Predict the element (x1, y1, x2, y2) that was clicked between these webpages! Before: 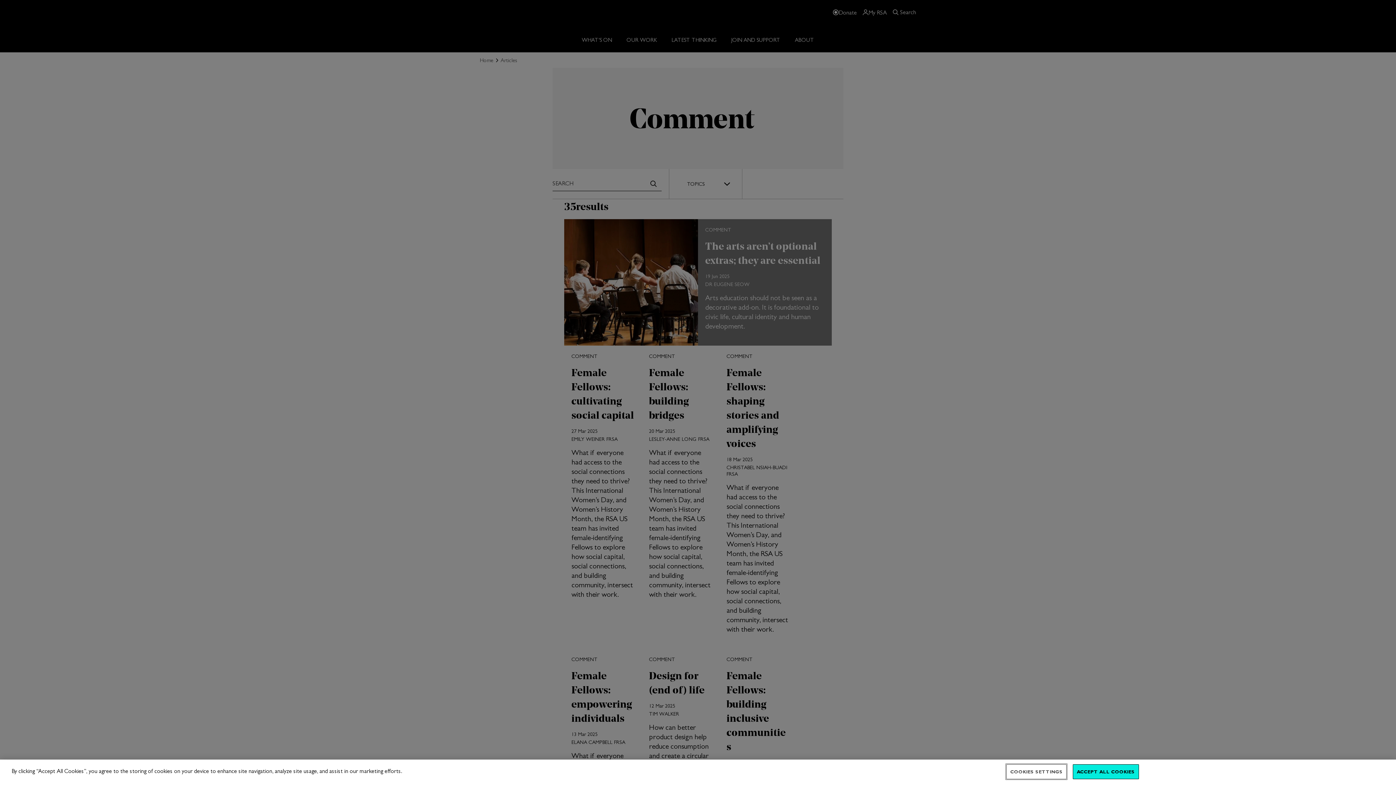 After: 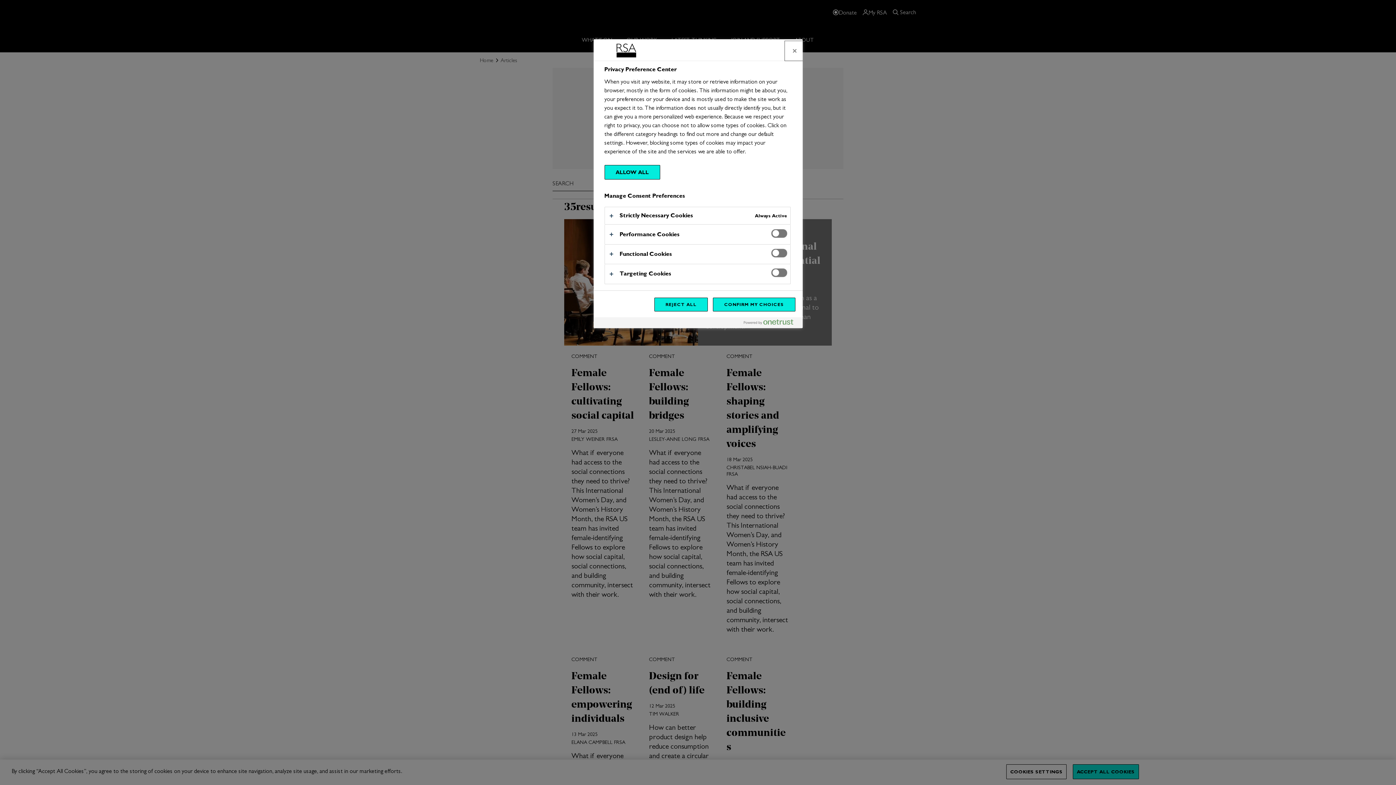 Action: bbox: (1006, 764, 1066, 779) label: COOKIES SETTINGS